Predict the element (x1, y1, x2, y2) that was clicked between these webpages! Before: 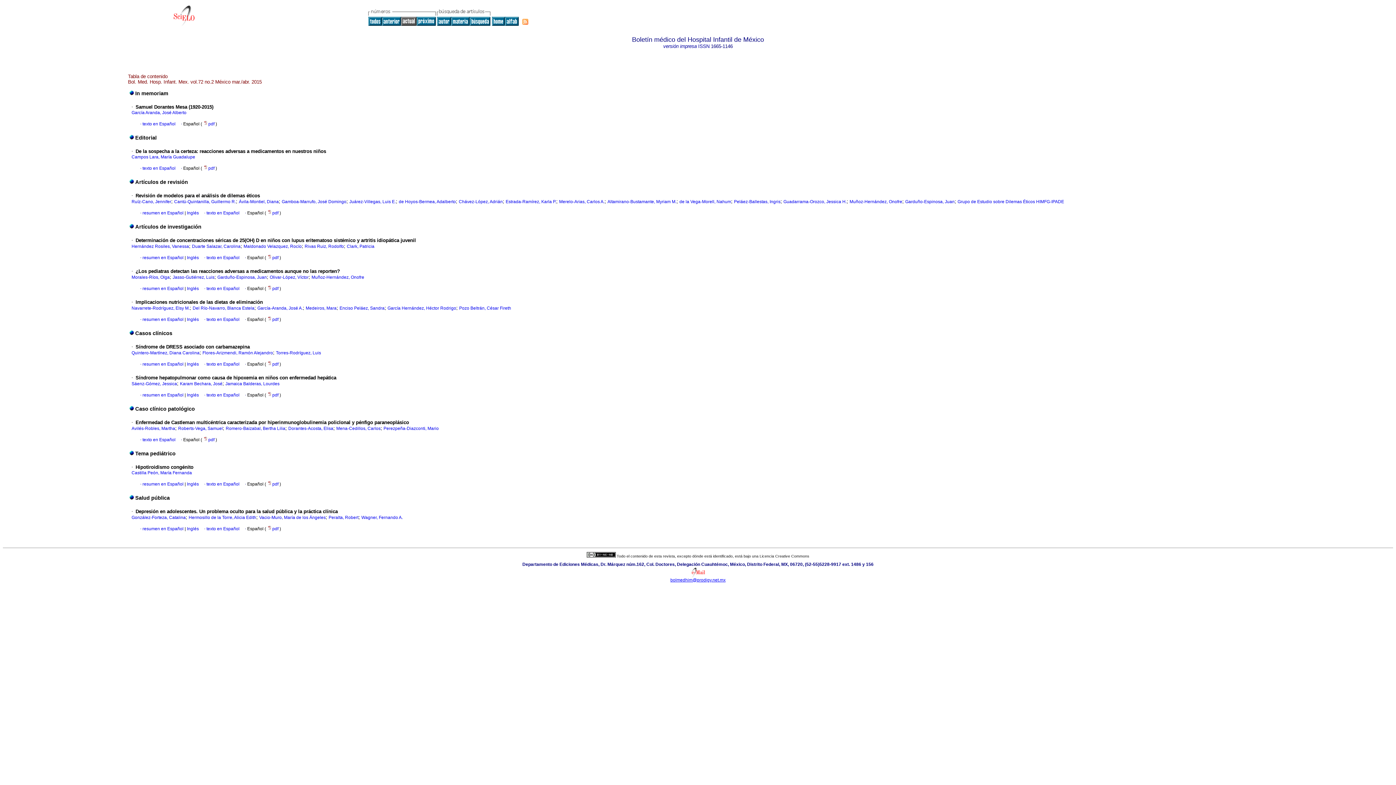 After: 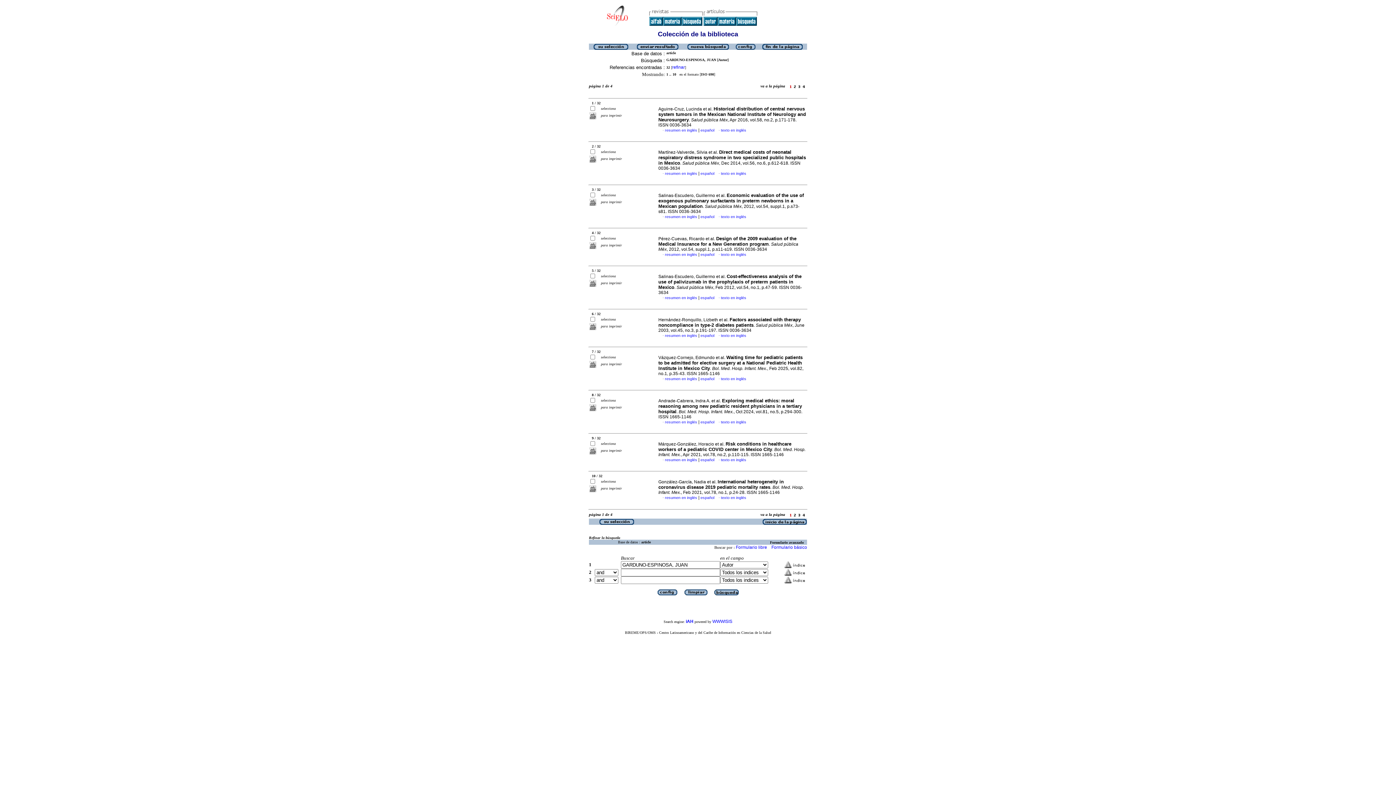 Action: label: Garduño-Espinosa, Juan bbox: (217, 275, 266, 280)